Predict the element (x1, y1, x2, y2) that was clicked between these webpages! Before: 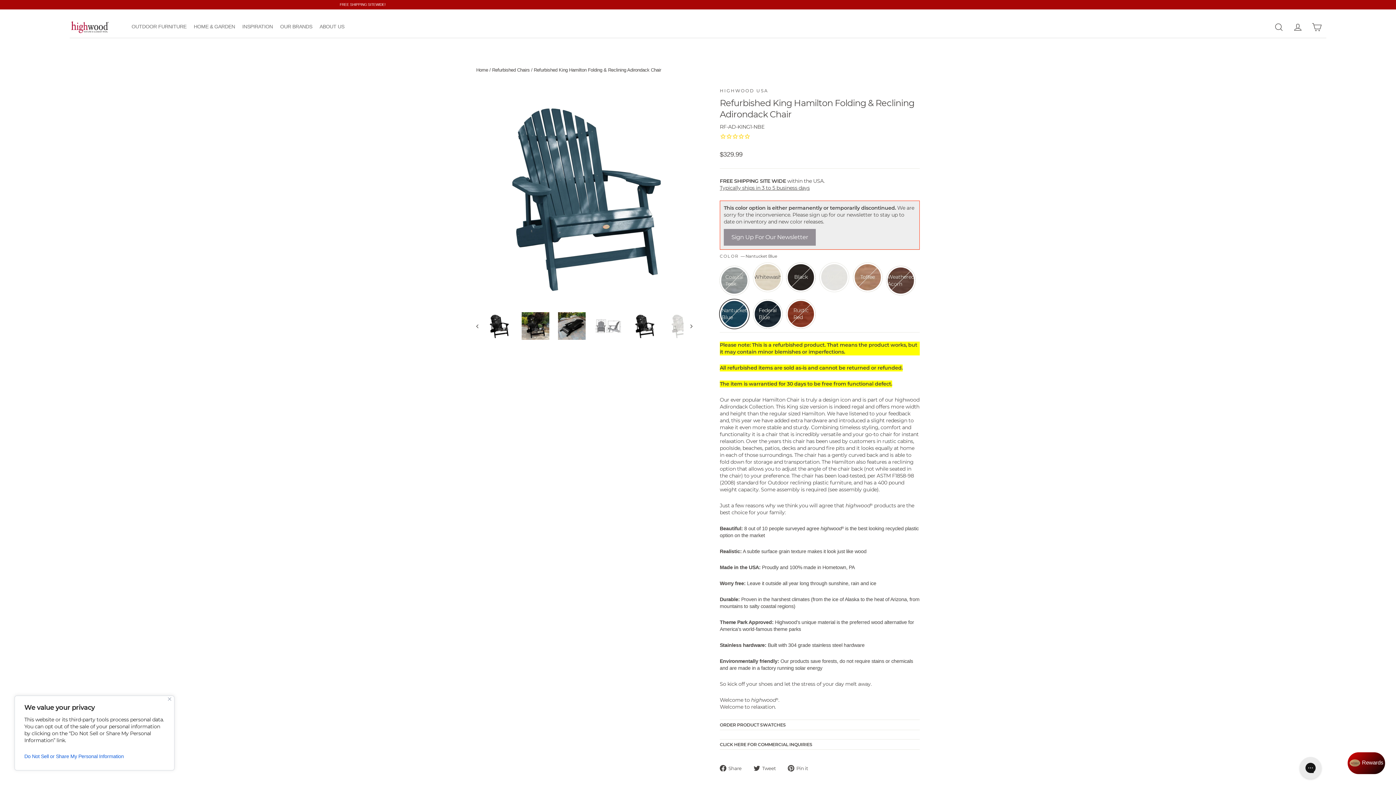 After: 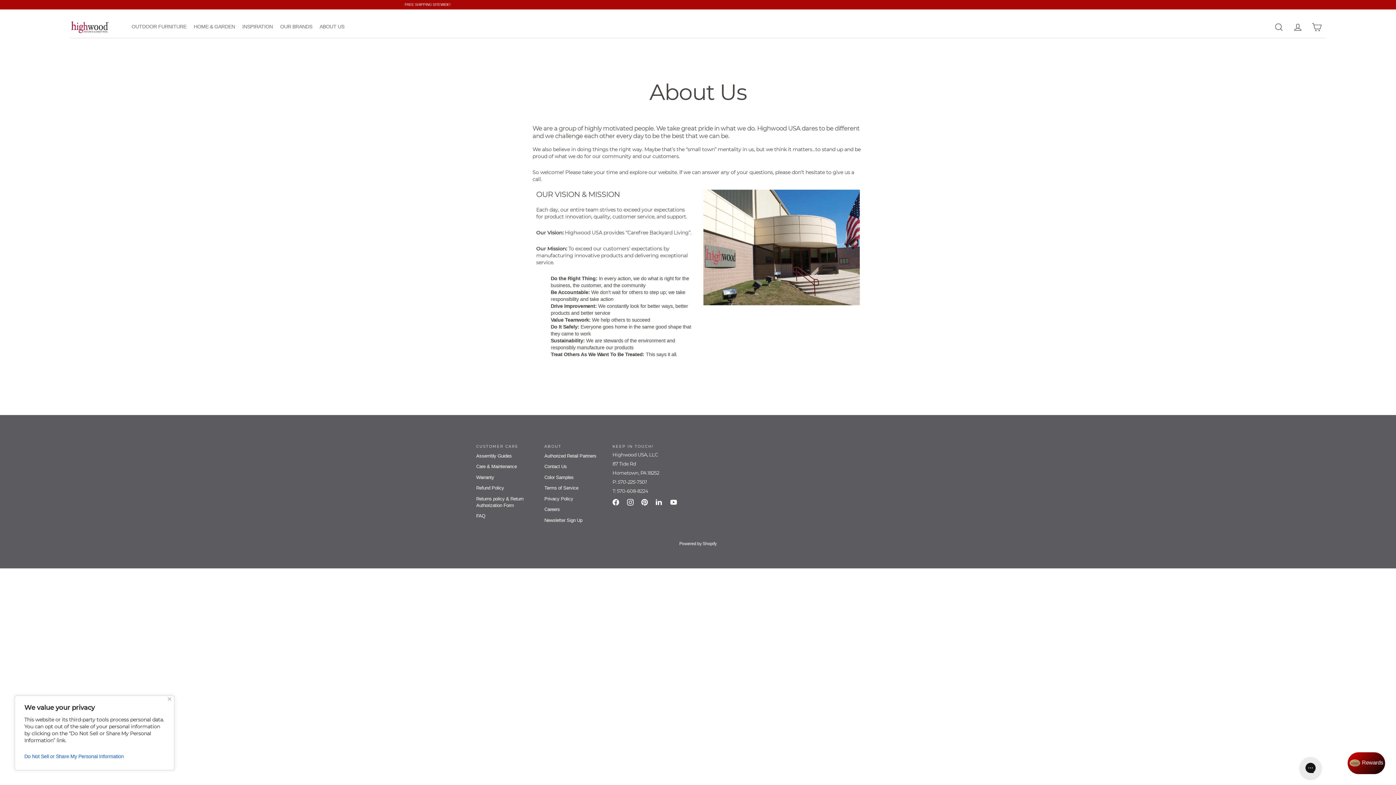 Action: bbox: (319, 23, 344, 33) label: ABOUT US